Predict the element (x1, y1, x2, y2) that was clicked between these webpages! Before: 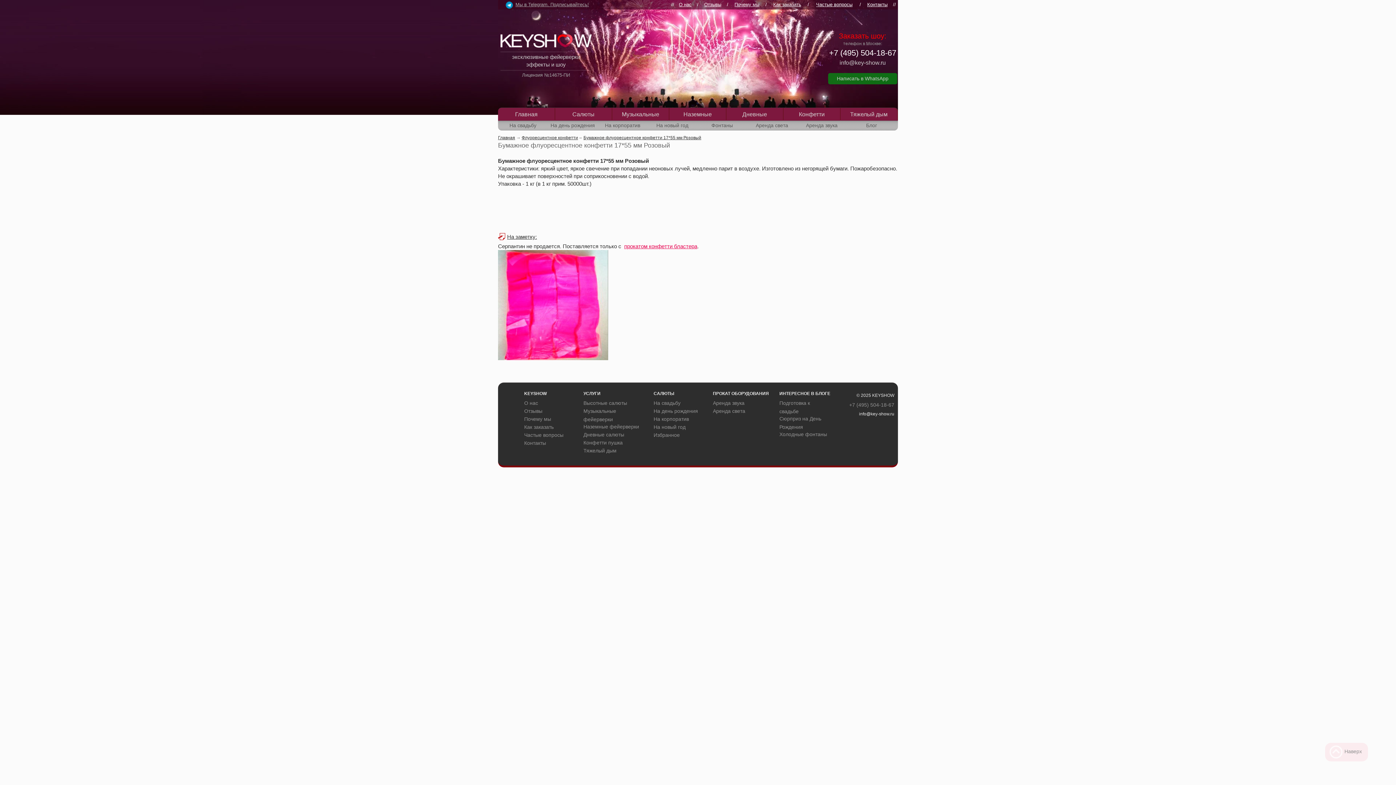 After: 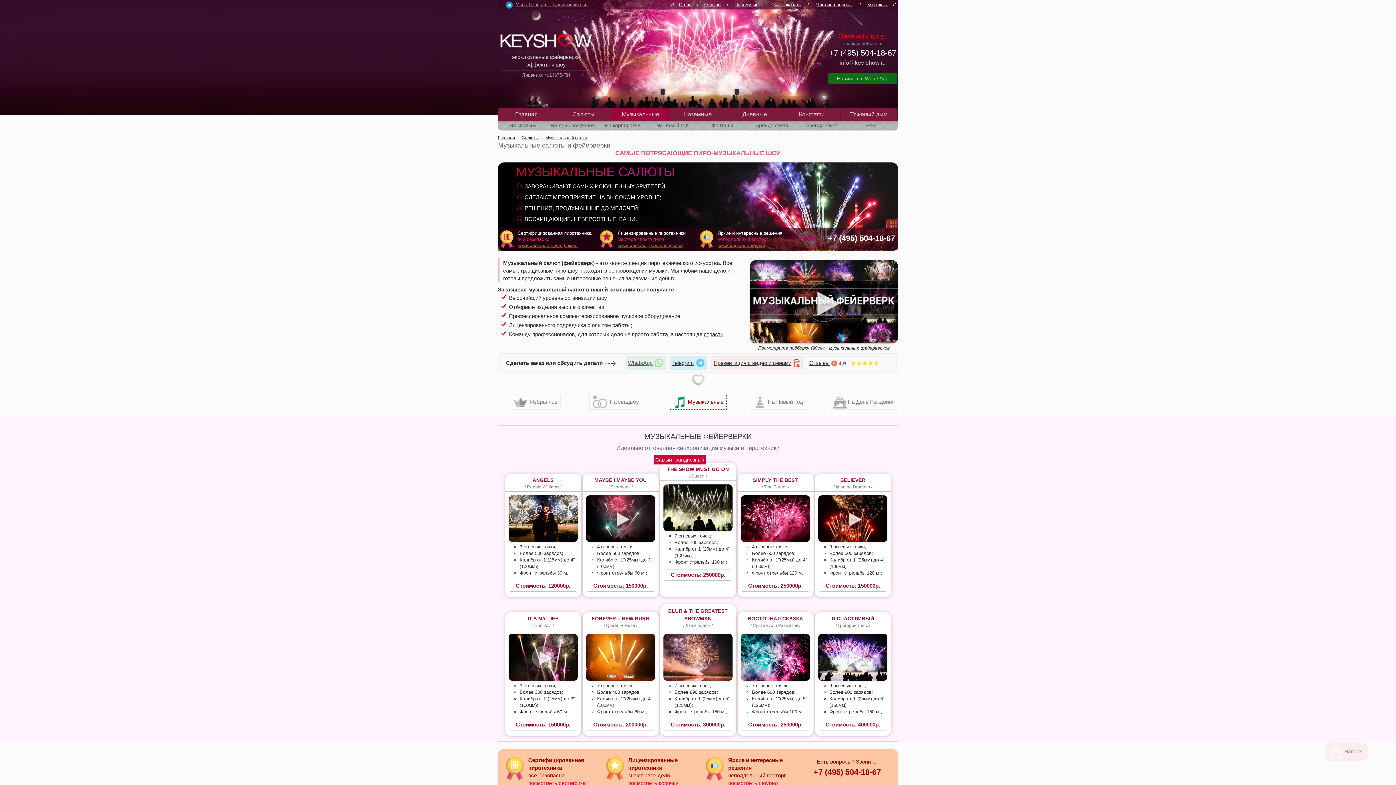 Action: bbox: (612, 108, 669, 120) label: Музыкальные